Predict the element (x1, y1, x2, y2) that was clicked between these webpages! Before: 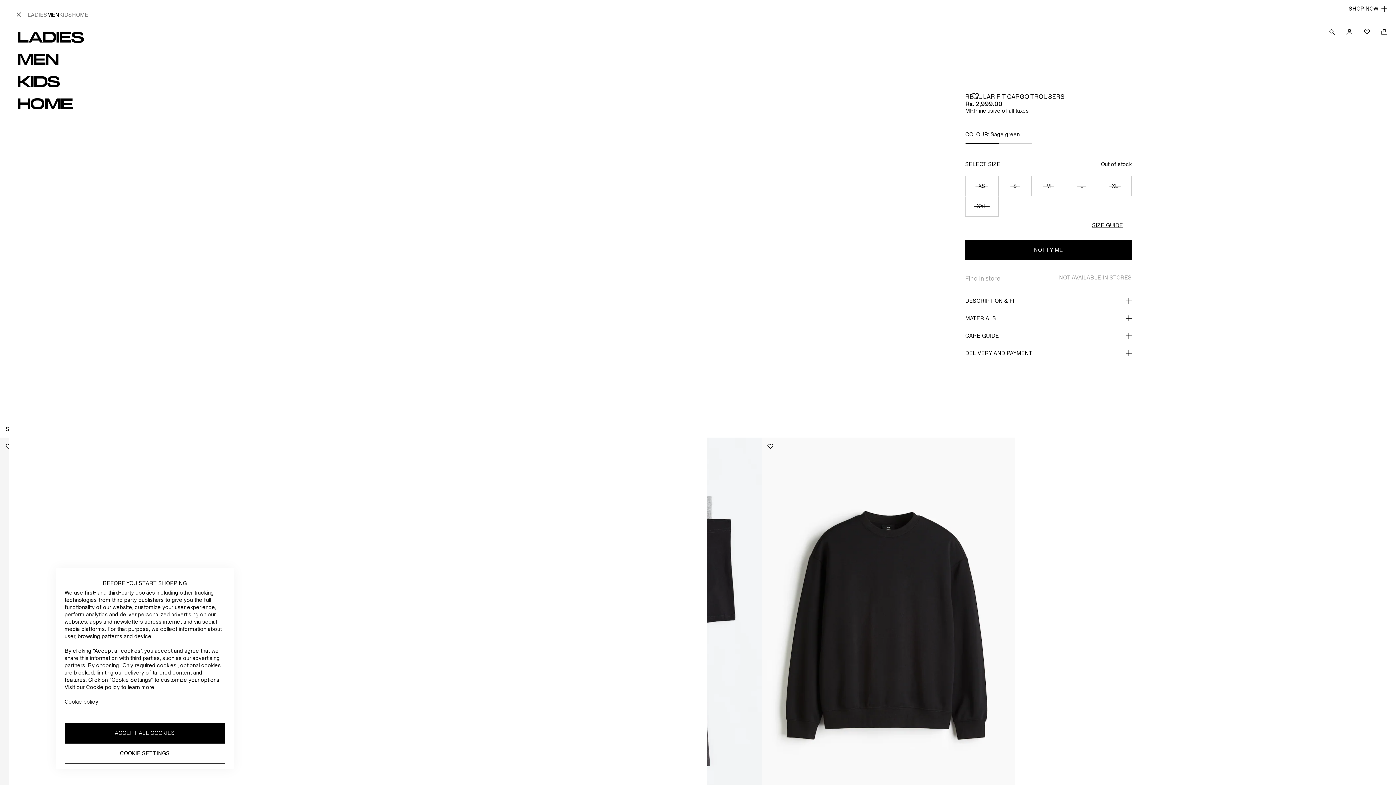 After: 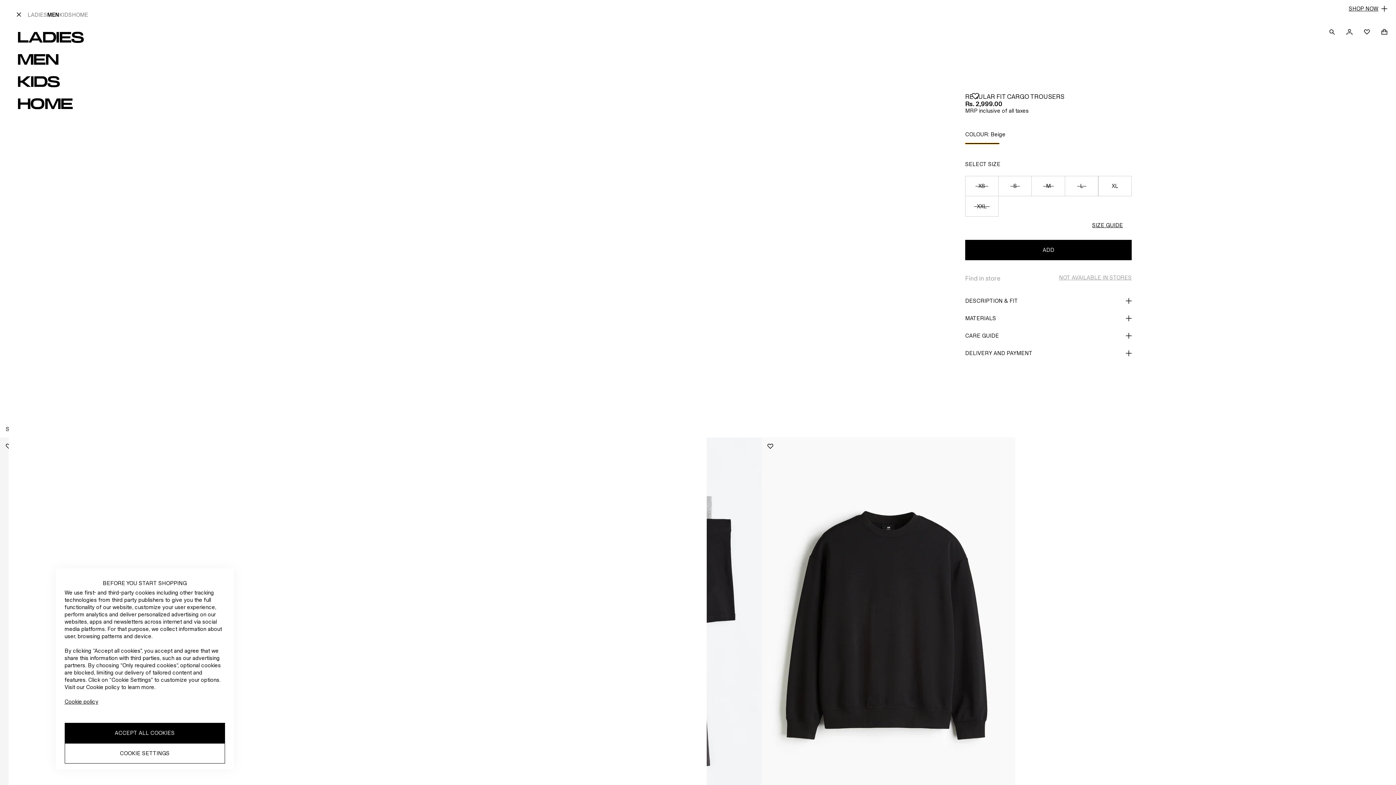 Action: bbox: (998, 143, 1032, 144)